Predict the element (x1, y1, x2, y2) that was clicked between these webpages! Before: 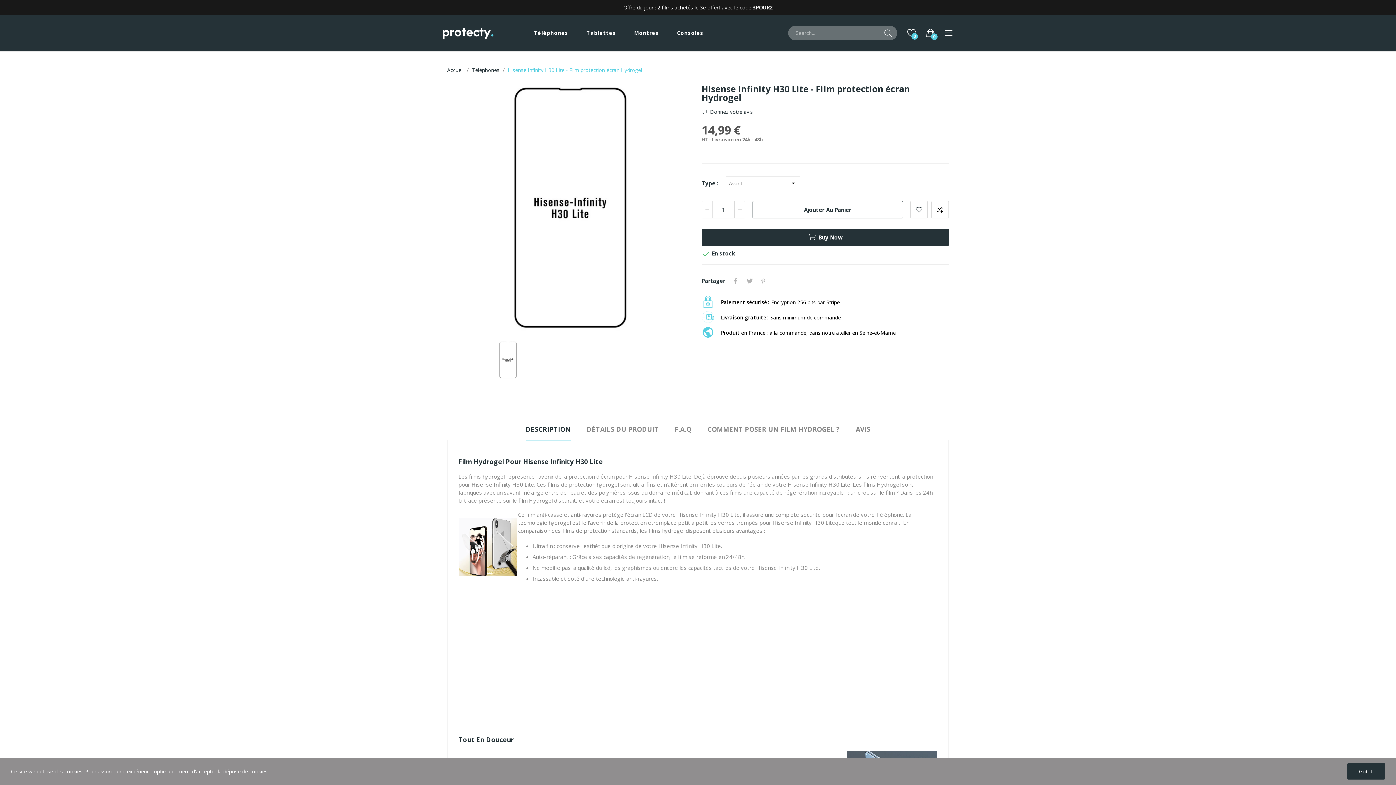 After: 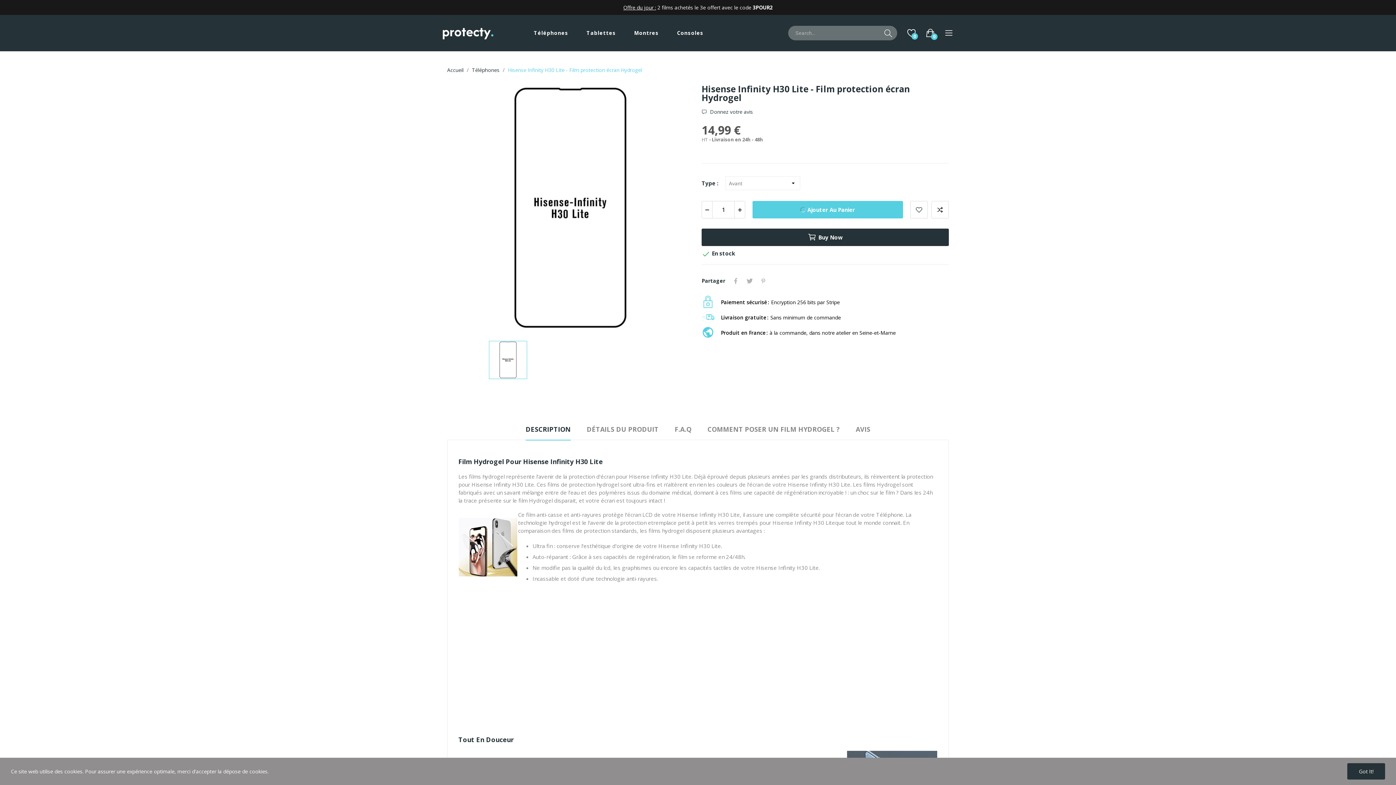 Action: bbox: (752, 201, 903, 218) label: Ajouter Au Panier